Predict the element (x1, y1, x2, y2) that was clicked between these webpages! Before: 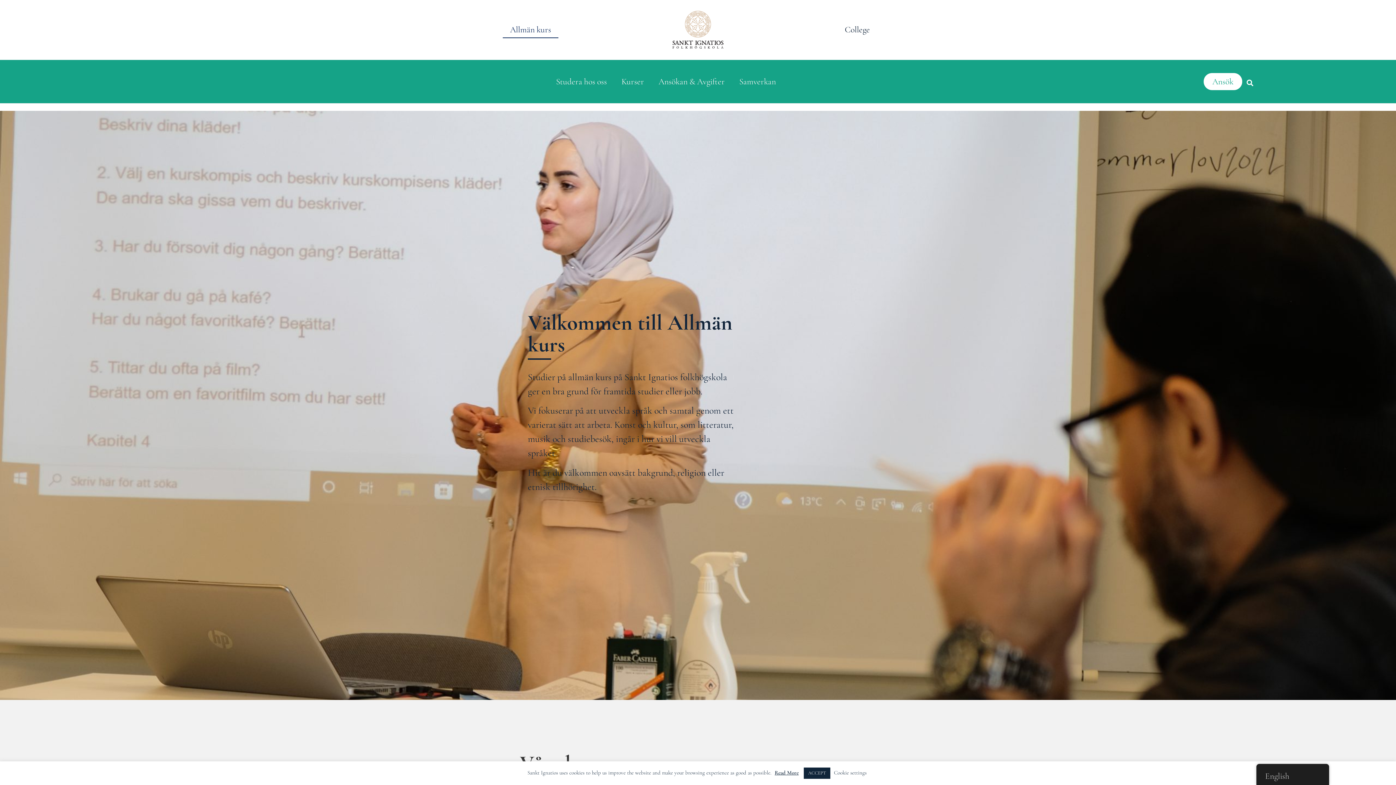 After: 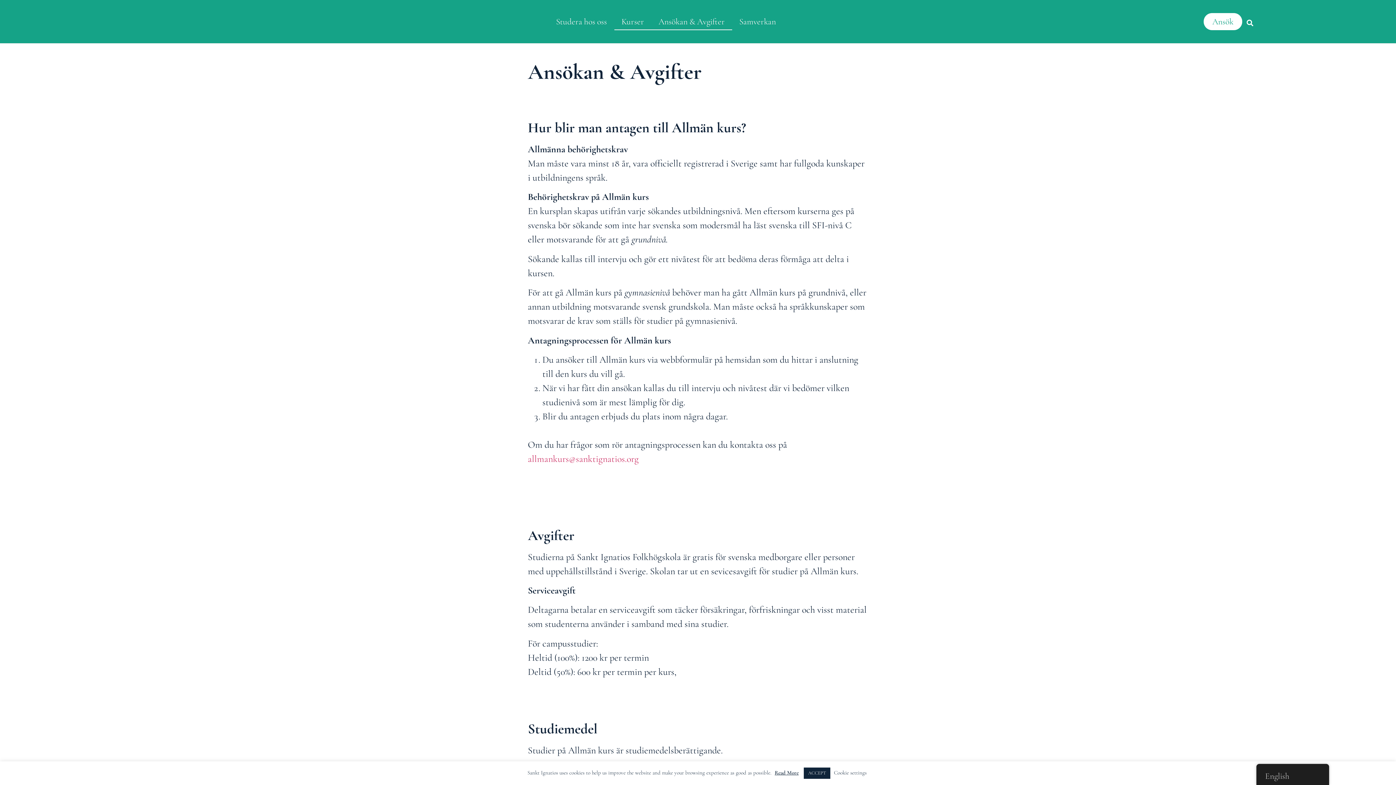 Action: bbox: (651, 73, 732, 90) label: Ansökan & Avgifter